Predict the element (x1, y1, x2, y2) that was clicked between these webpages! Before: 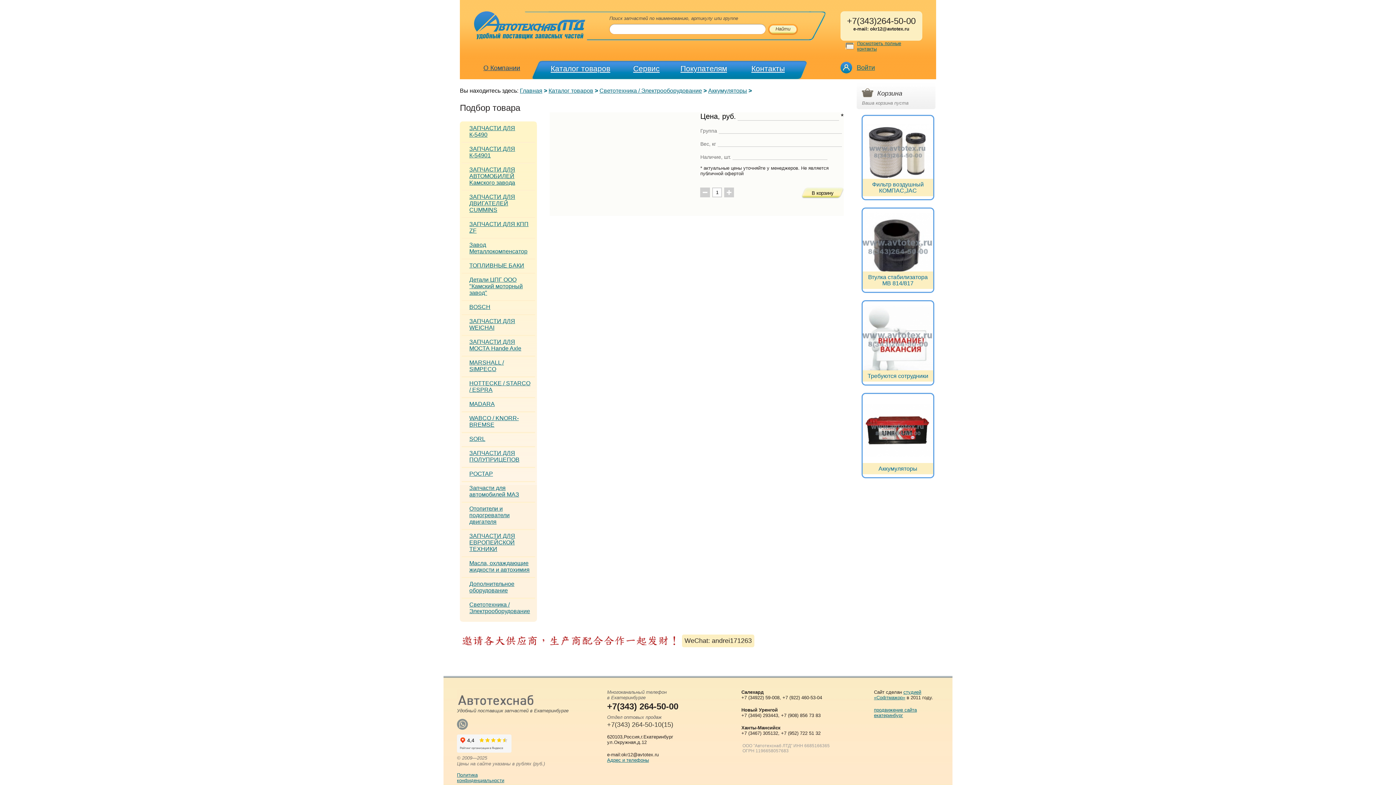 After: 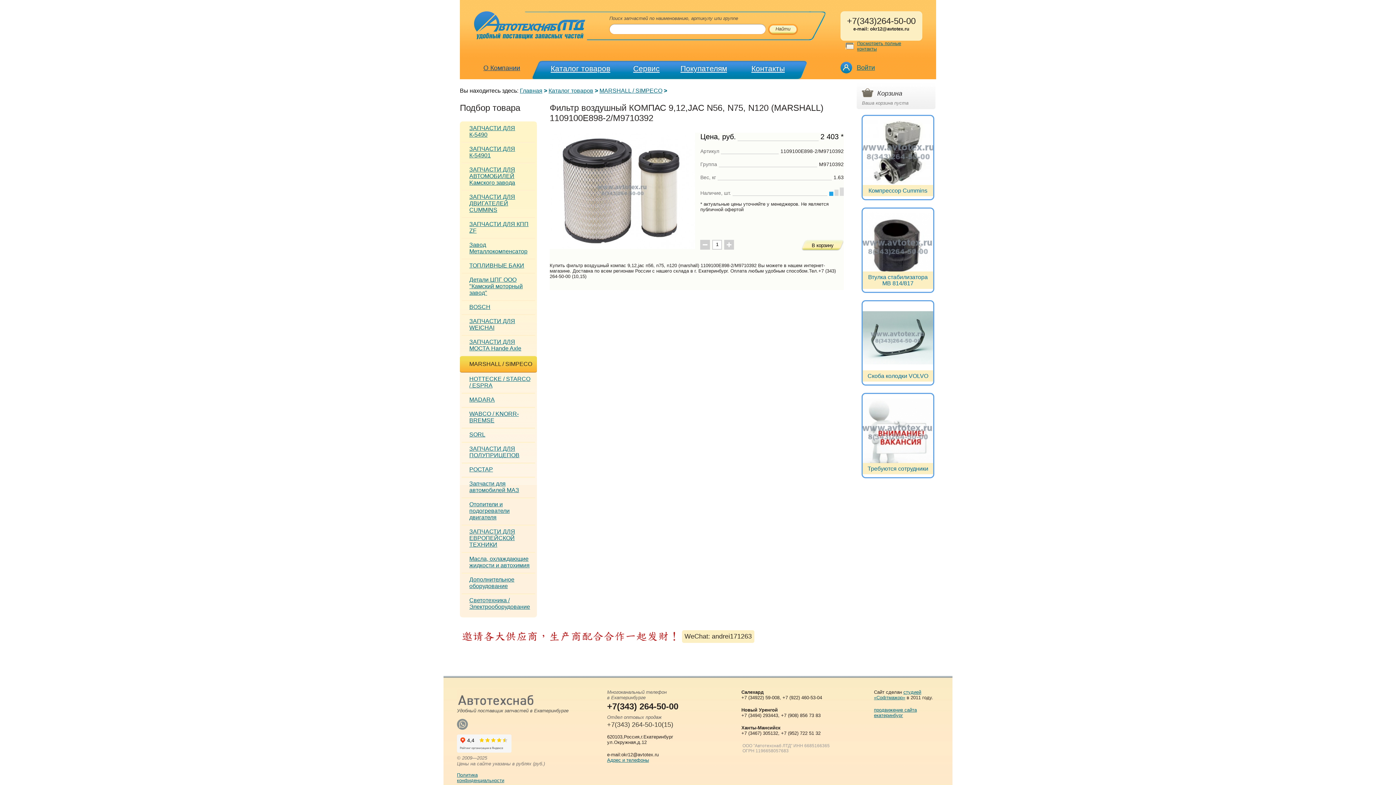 Action: label: Фильтр воздушный КОМПАС,JAC bbox: (862, 178, 933, 196)